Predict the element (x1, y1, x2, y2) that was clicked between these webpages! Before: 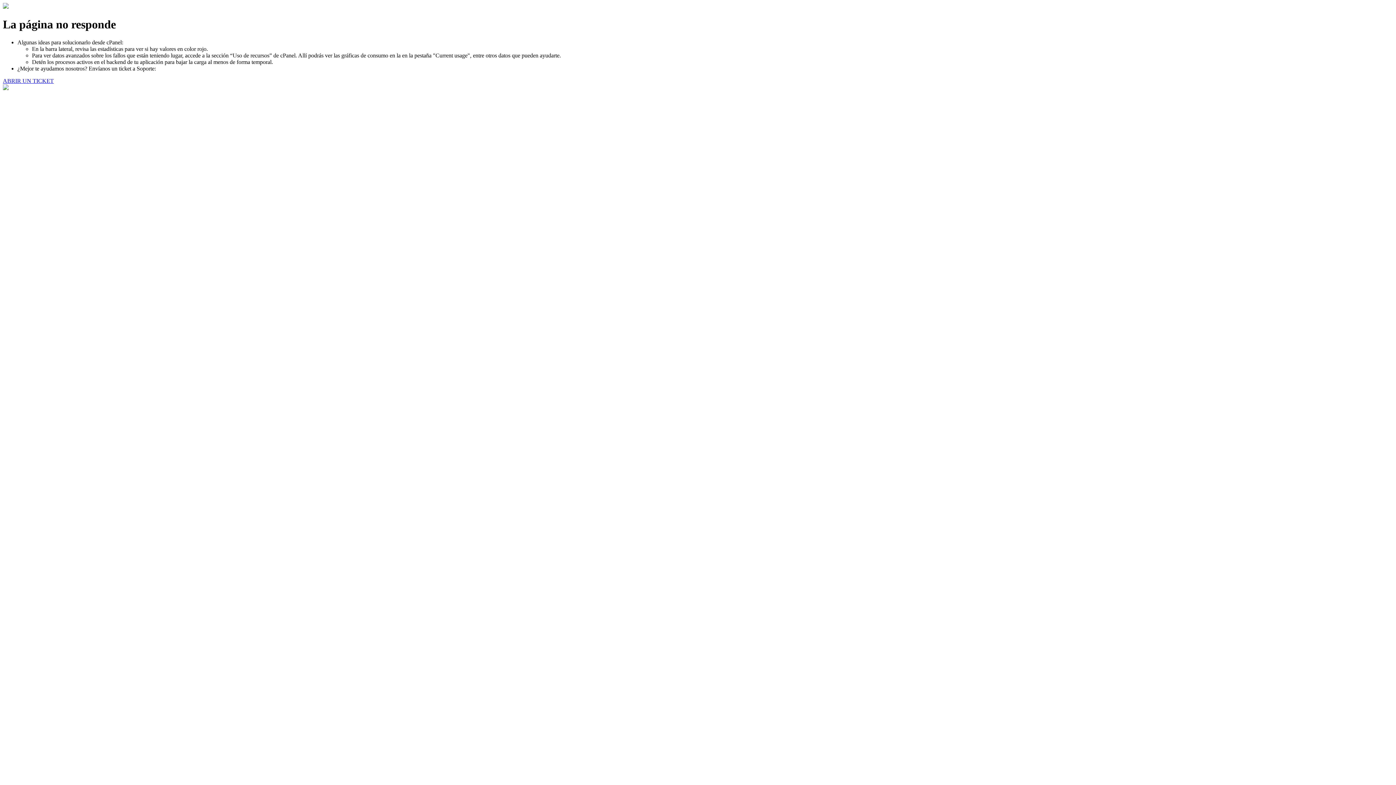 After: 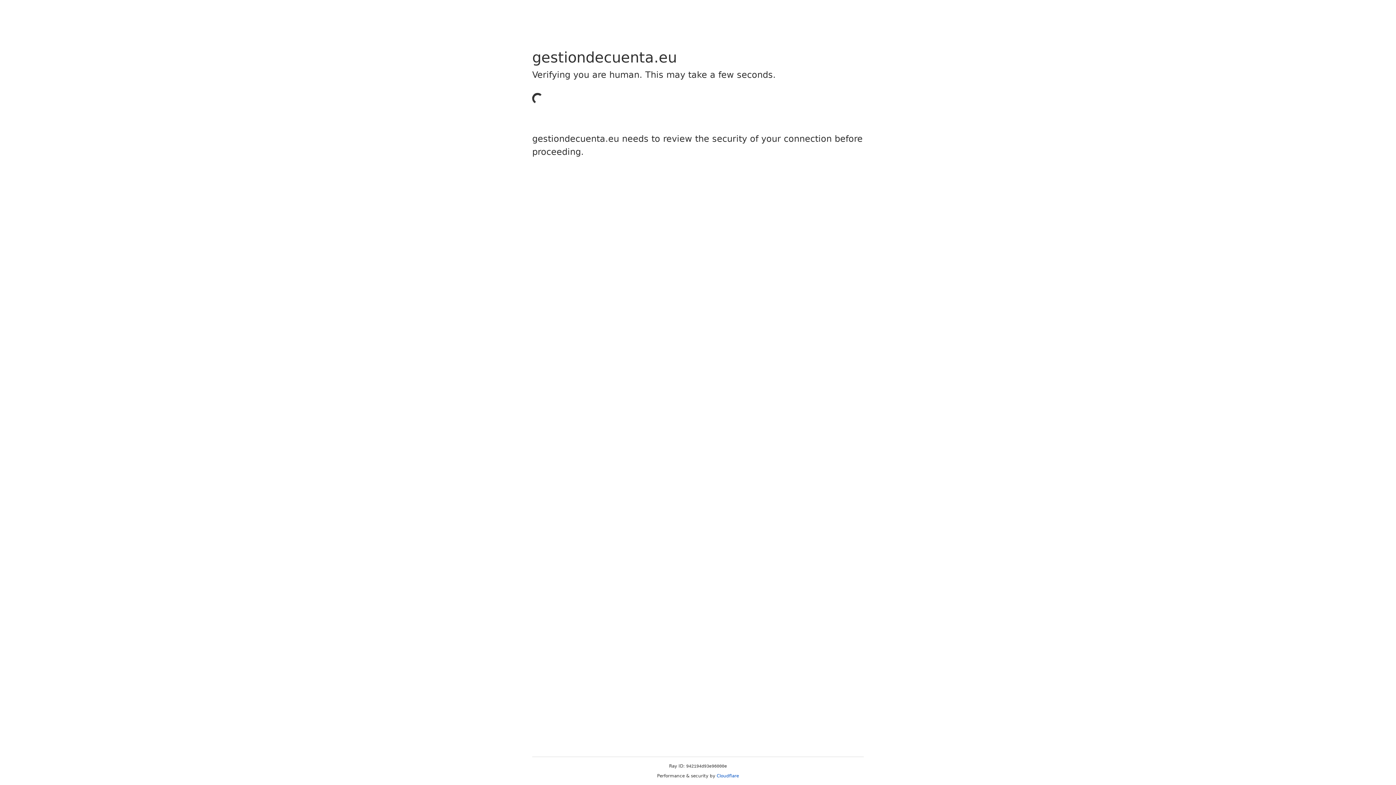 Action: bbox: (2, 77, 53, 83) label: ABRIR UN TICKET